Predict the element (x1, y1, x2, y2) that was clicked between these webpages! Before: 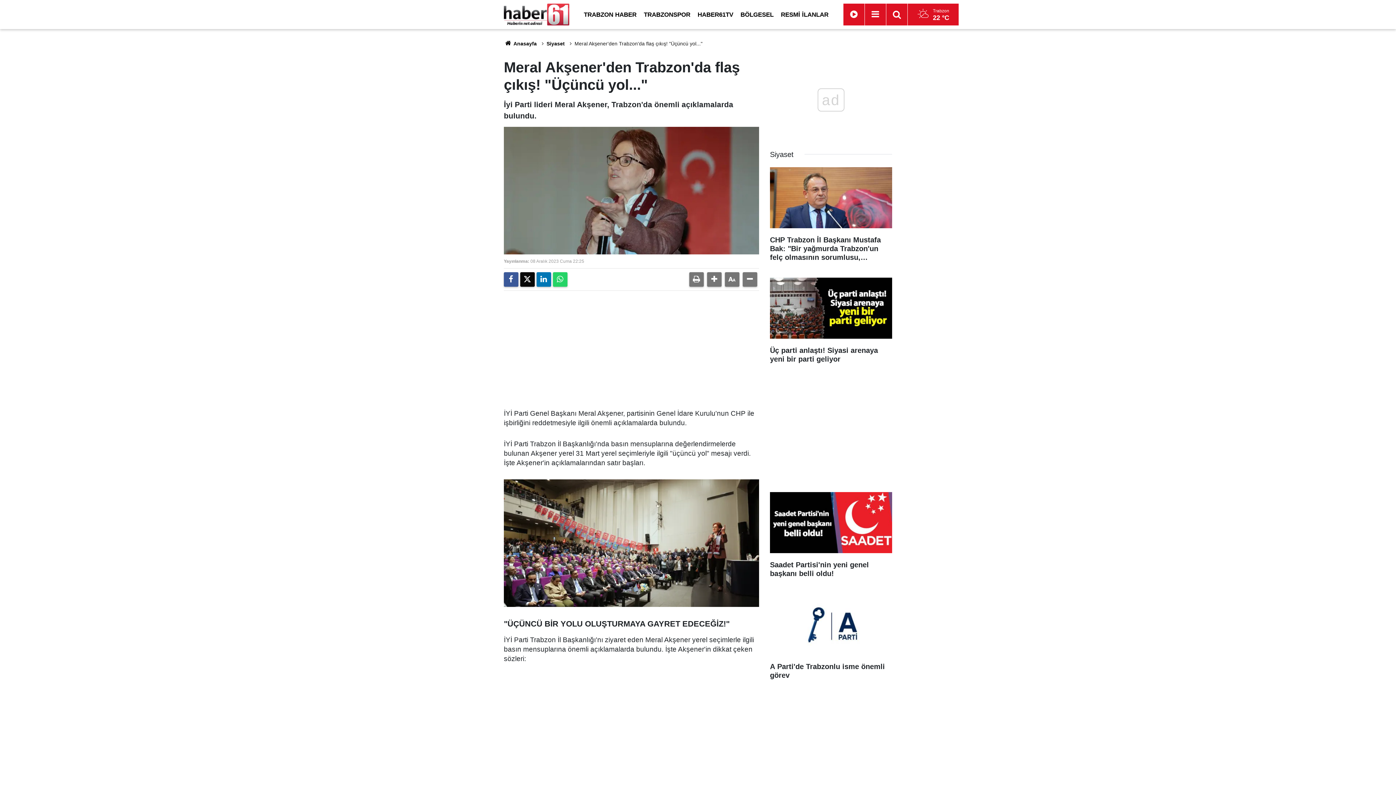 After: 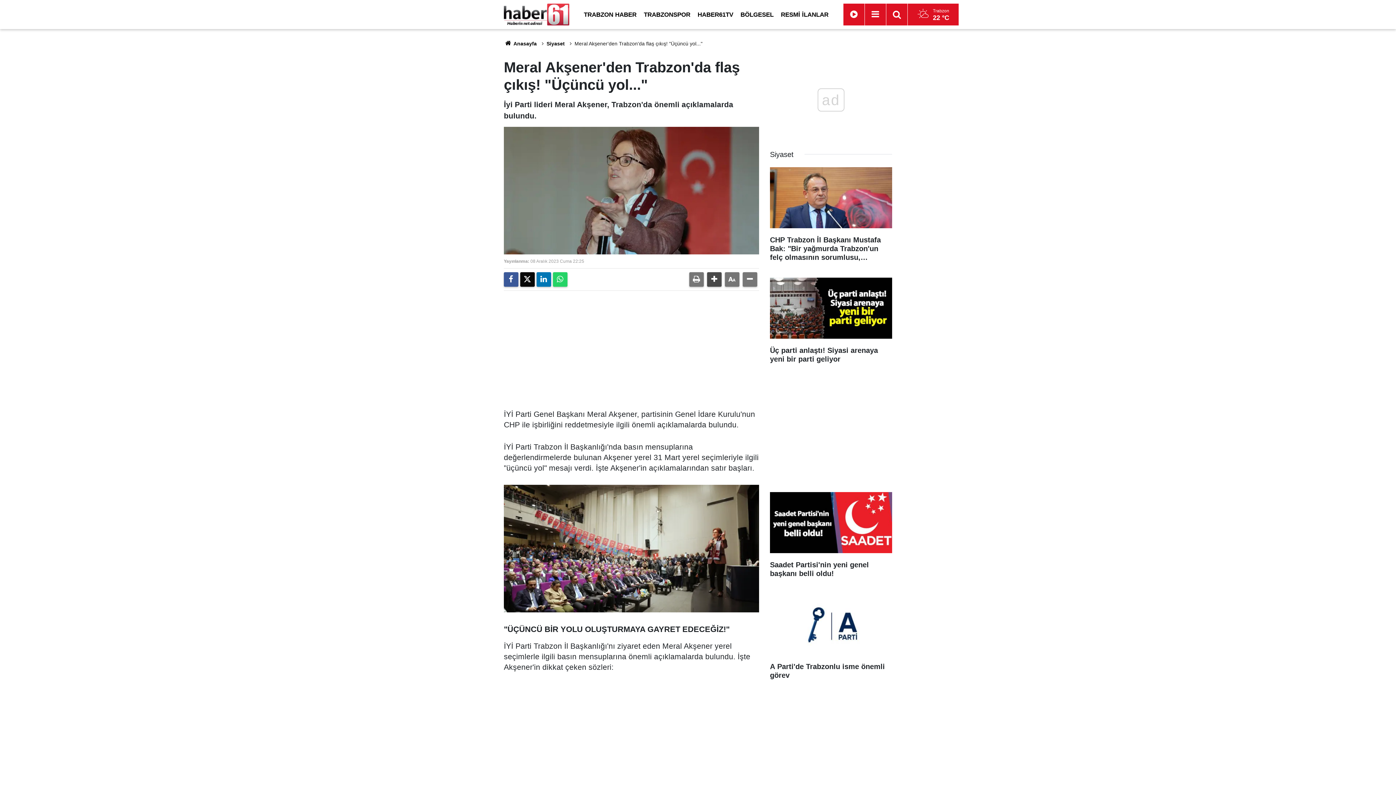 Action: bbox: (707, 272, 721, 286)